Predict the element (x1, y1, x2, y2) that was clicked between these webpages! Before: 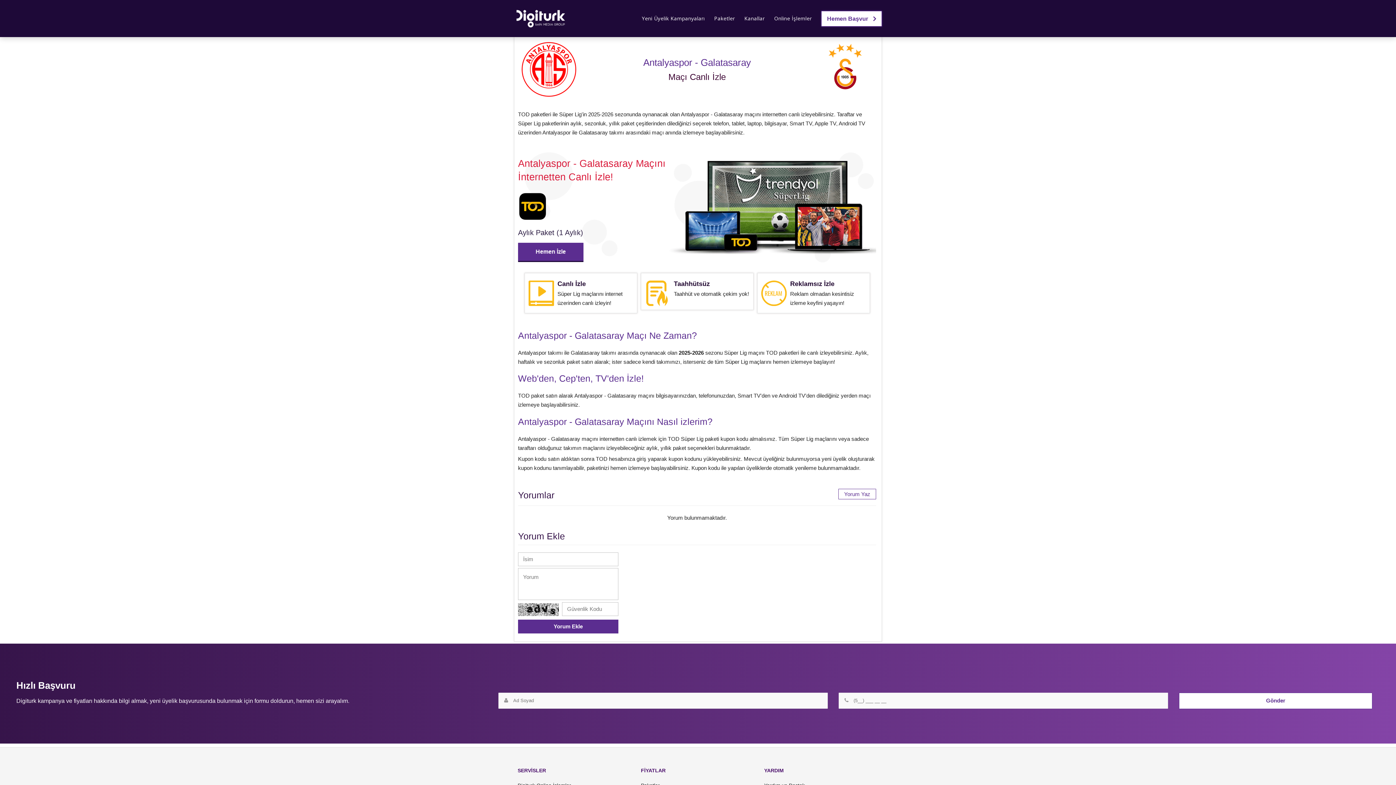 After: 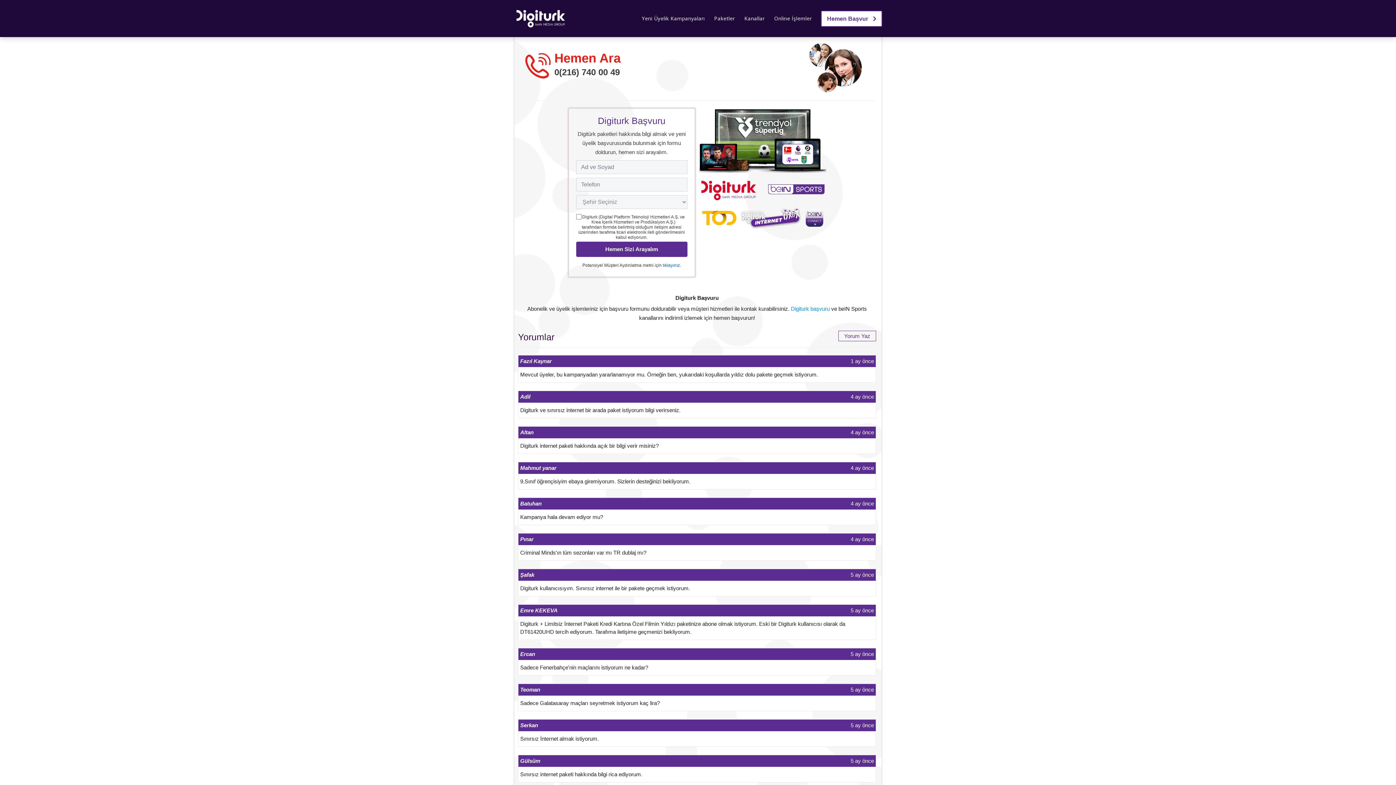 Action: label: Hemen Başvur  bbox: (821, 10, 882, 26)